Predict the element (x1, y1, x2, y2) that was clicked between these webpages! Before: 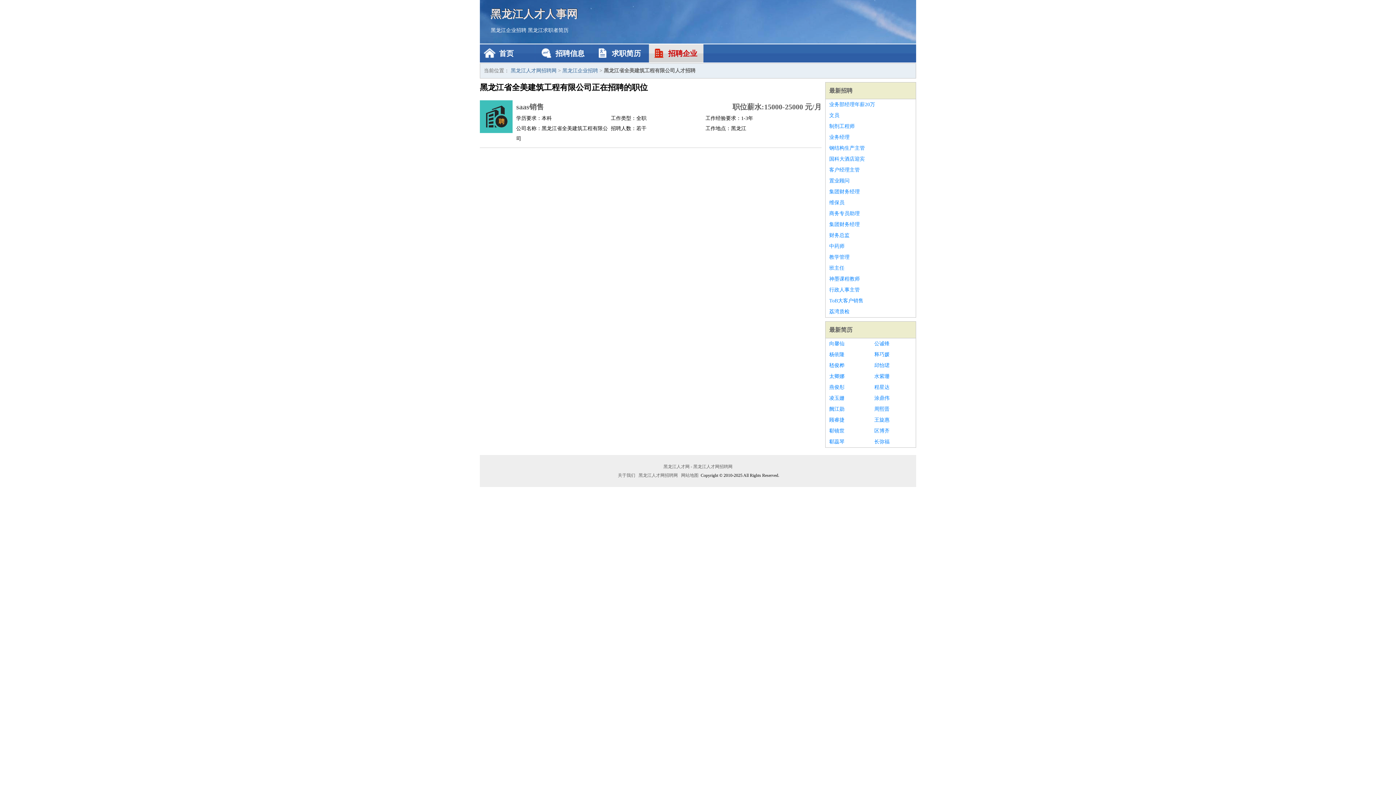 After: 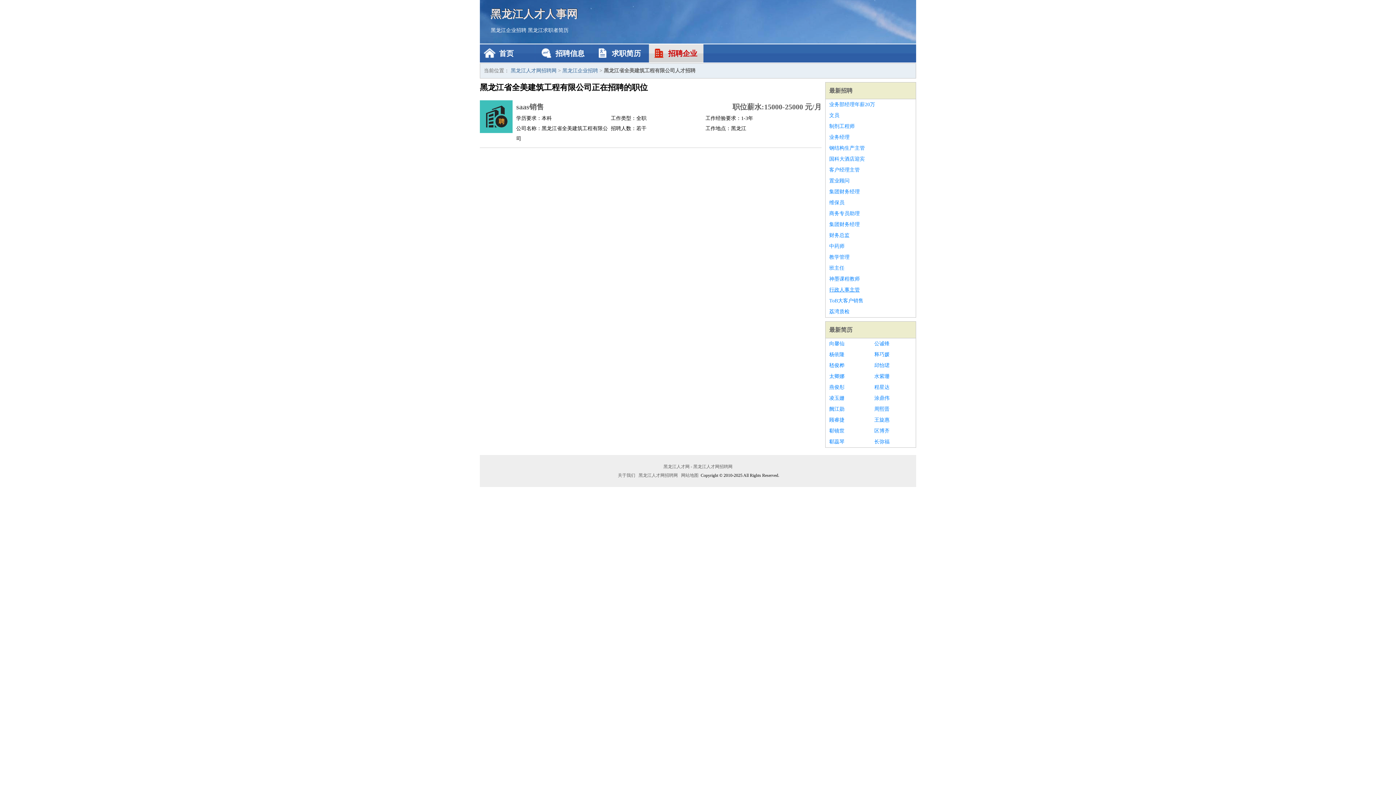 Action: bbox: (829, 284, 912, 295) label: 行政人事主管